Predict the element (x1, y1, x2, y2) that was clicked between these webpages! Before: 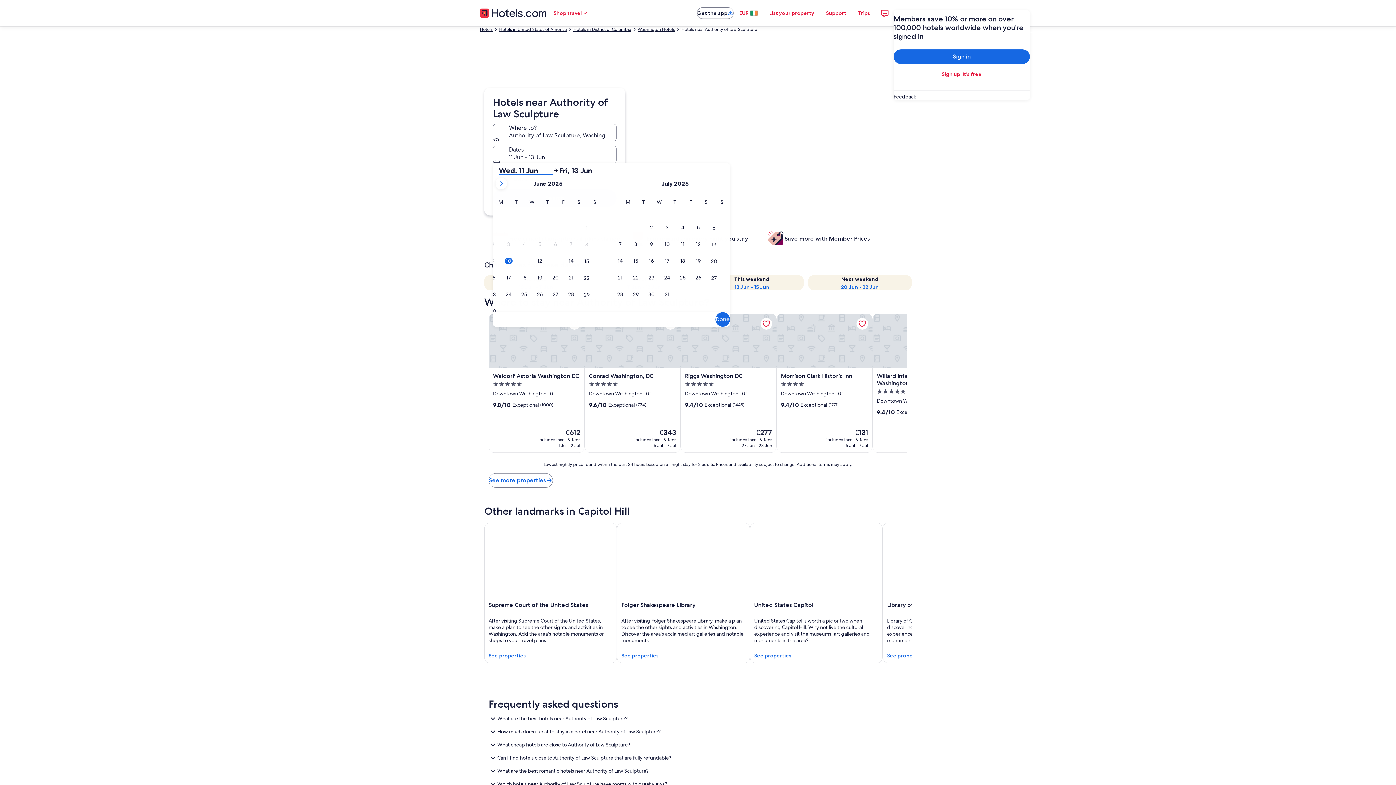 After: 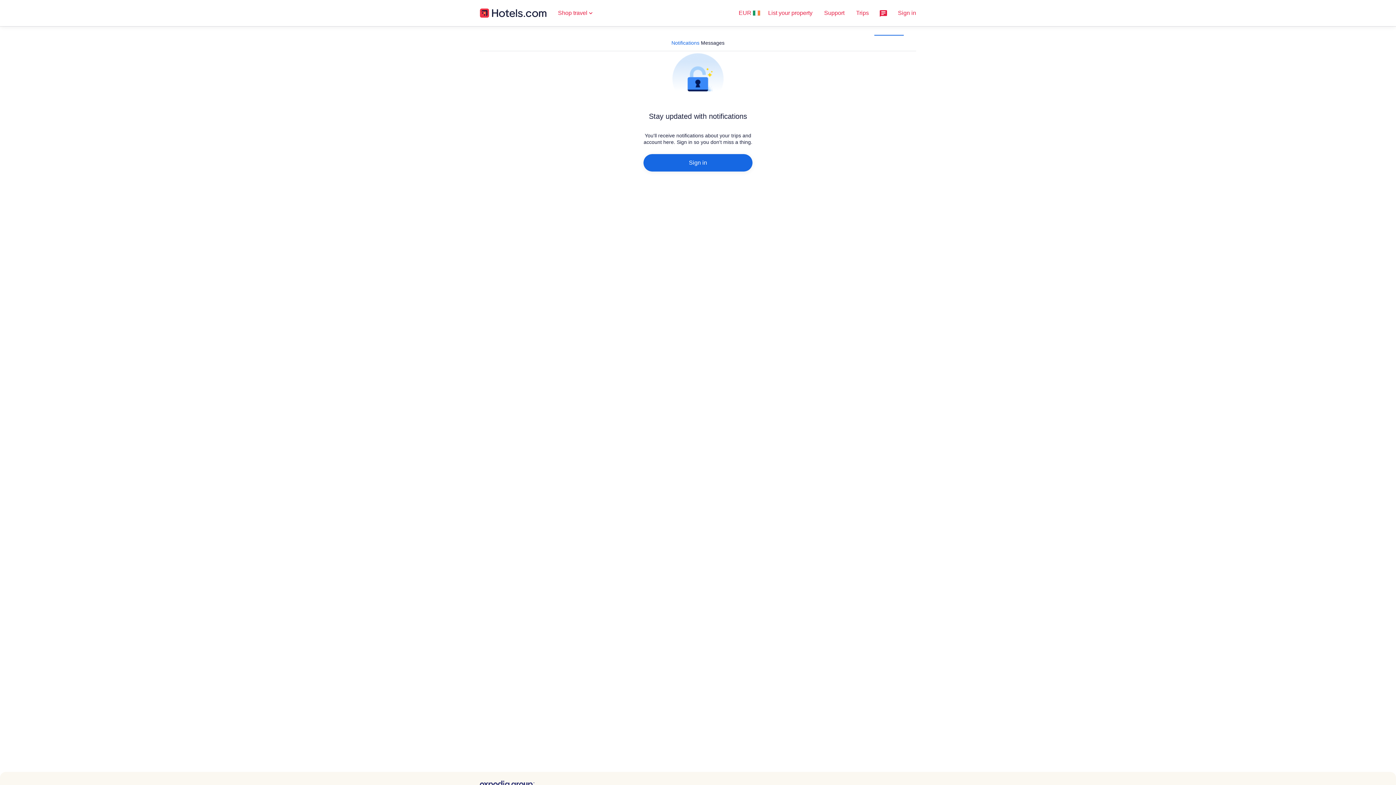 Action: bbox: (876, 4, 893, 21)